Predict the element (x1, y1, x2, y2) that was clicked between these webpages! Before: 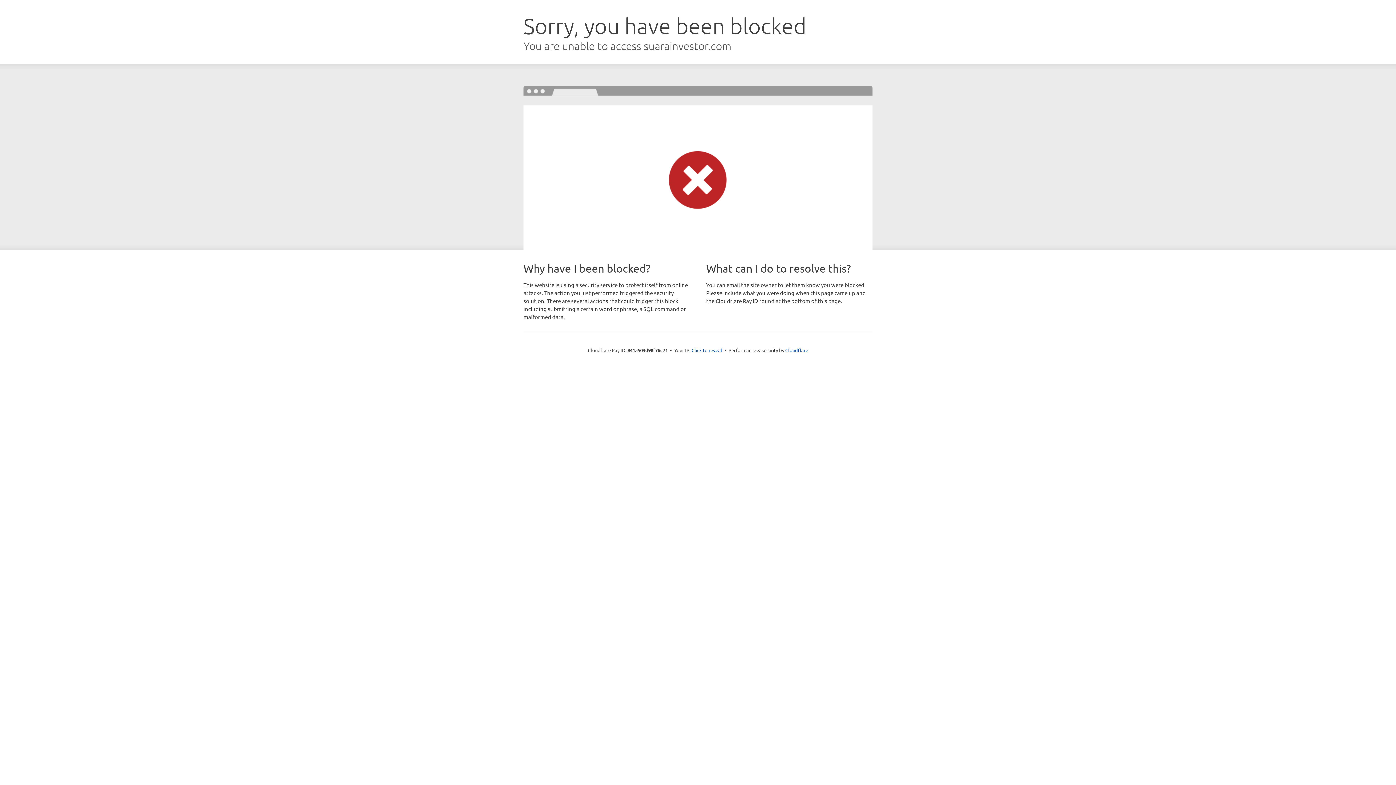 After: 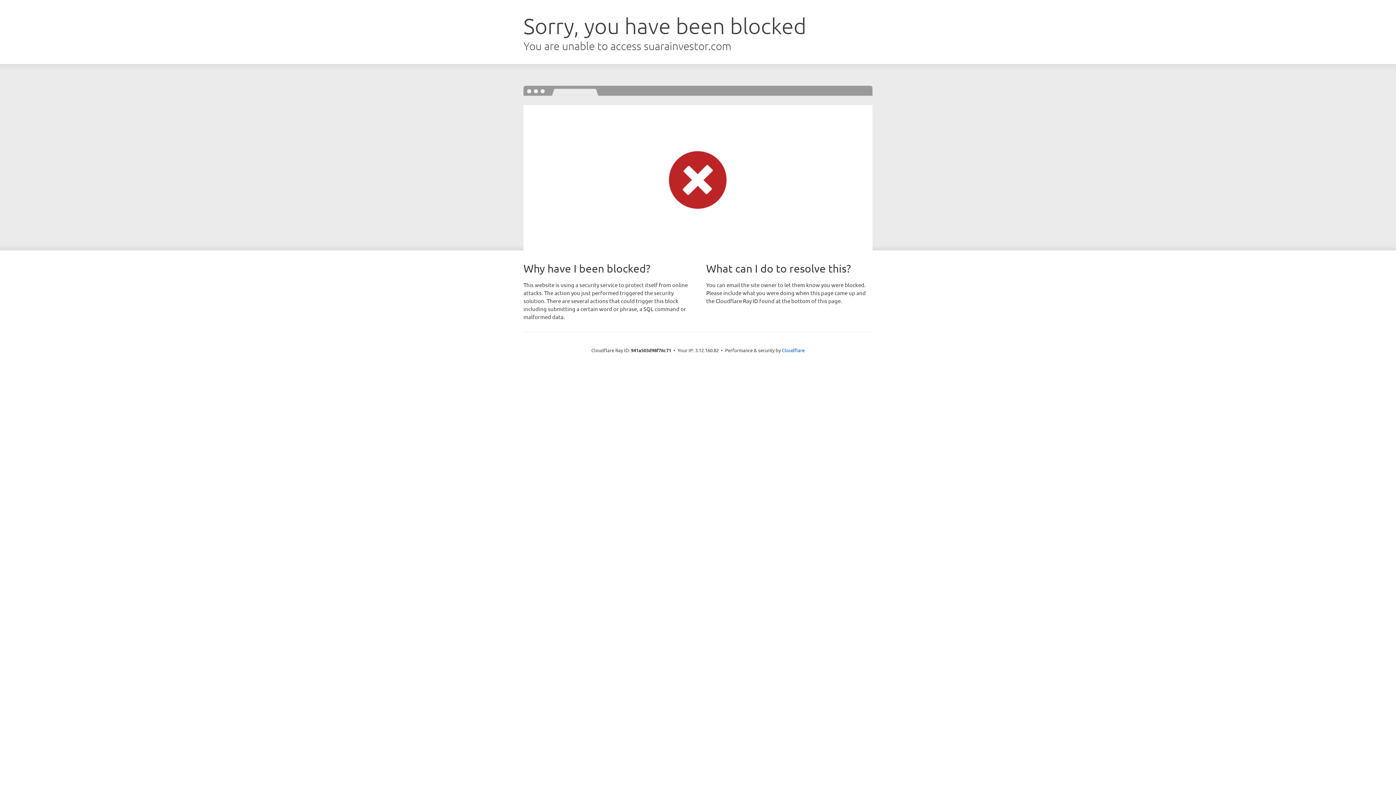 Action: bbox: (691, 346, 722, 353) label: Click to reveal